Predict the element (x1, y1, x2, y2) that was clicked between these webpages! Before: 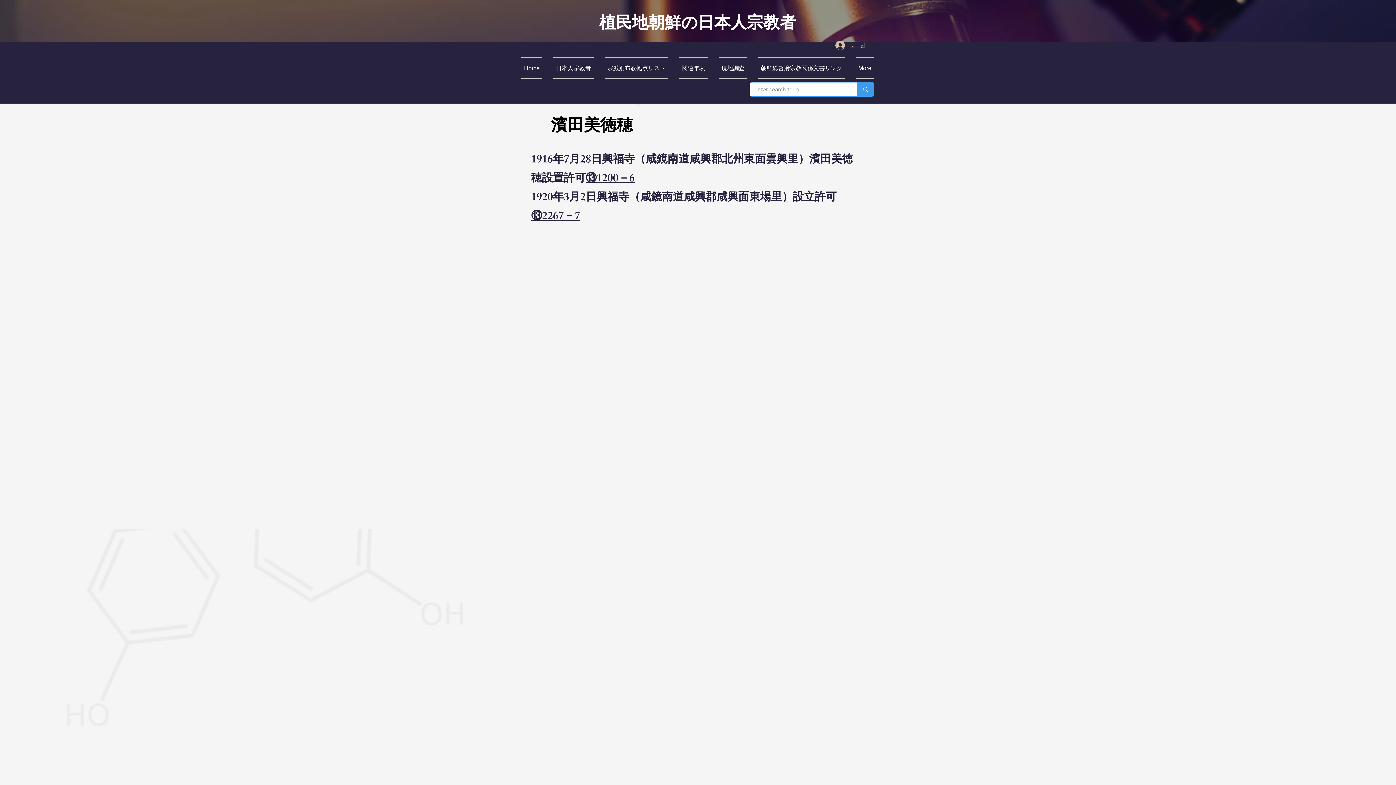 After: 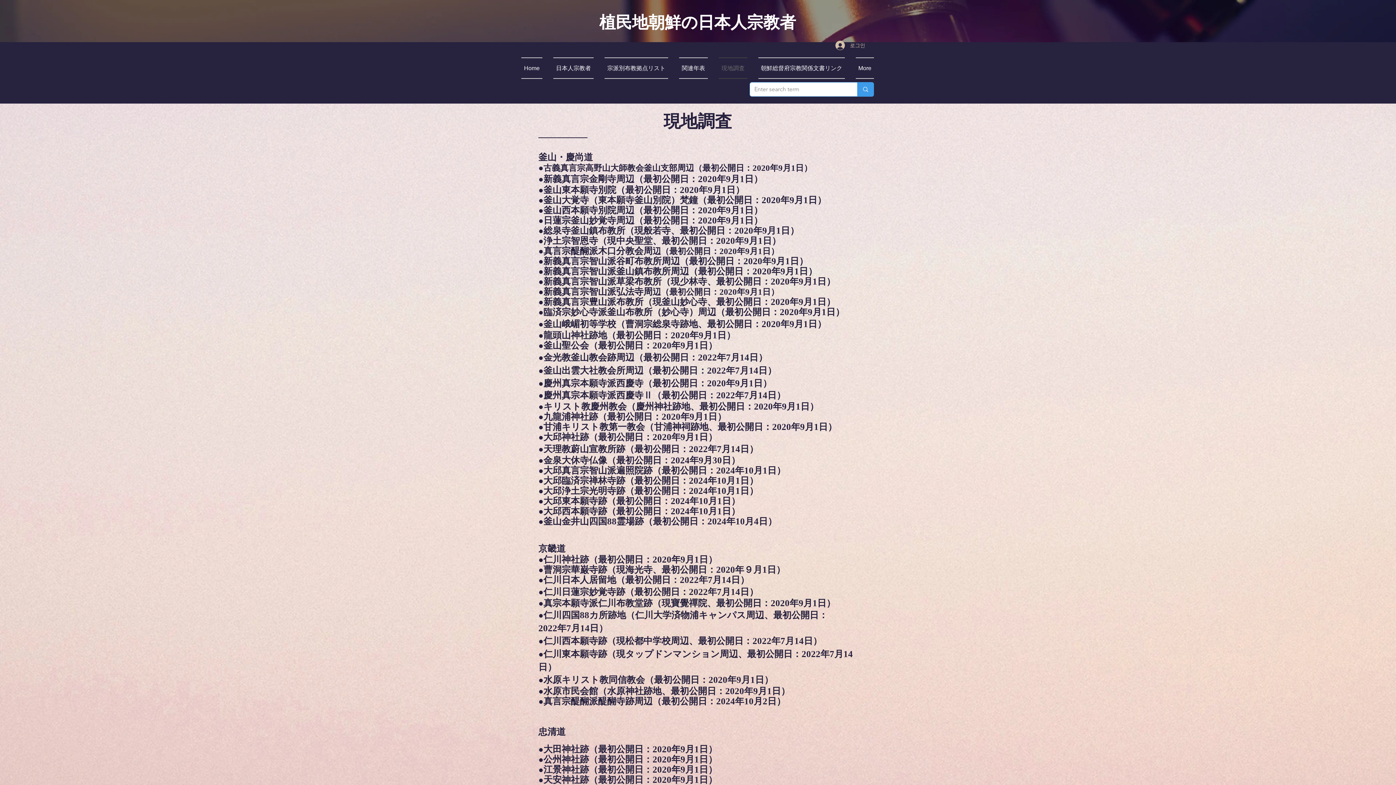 Action: bbox: (713, 57, 753, 78) label: 現地調査